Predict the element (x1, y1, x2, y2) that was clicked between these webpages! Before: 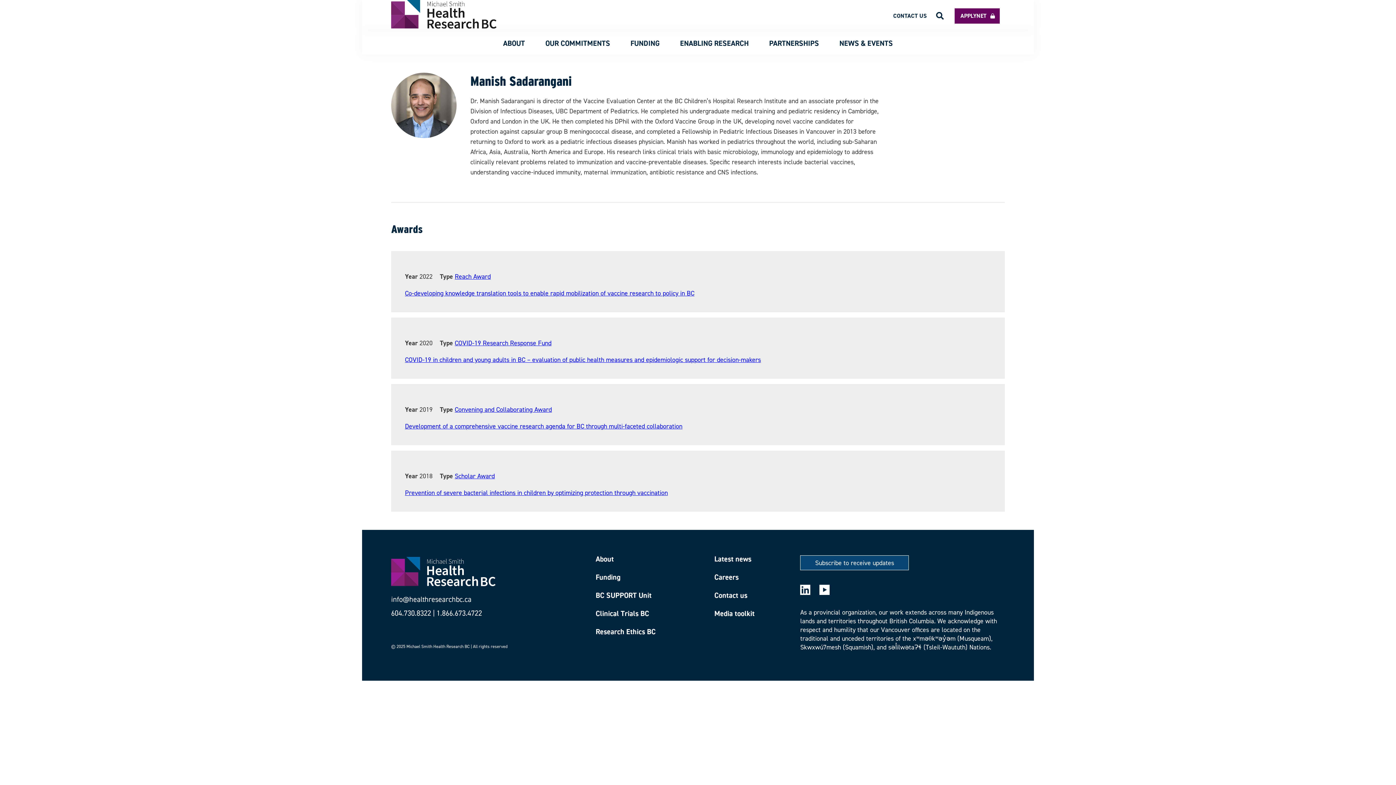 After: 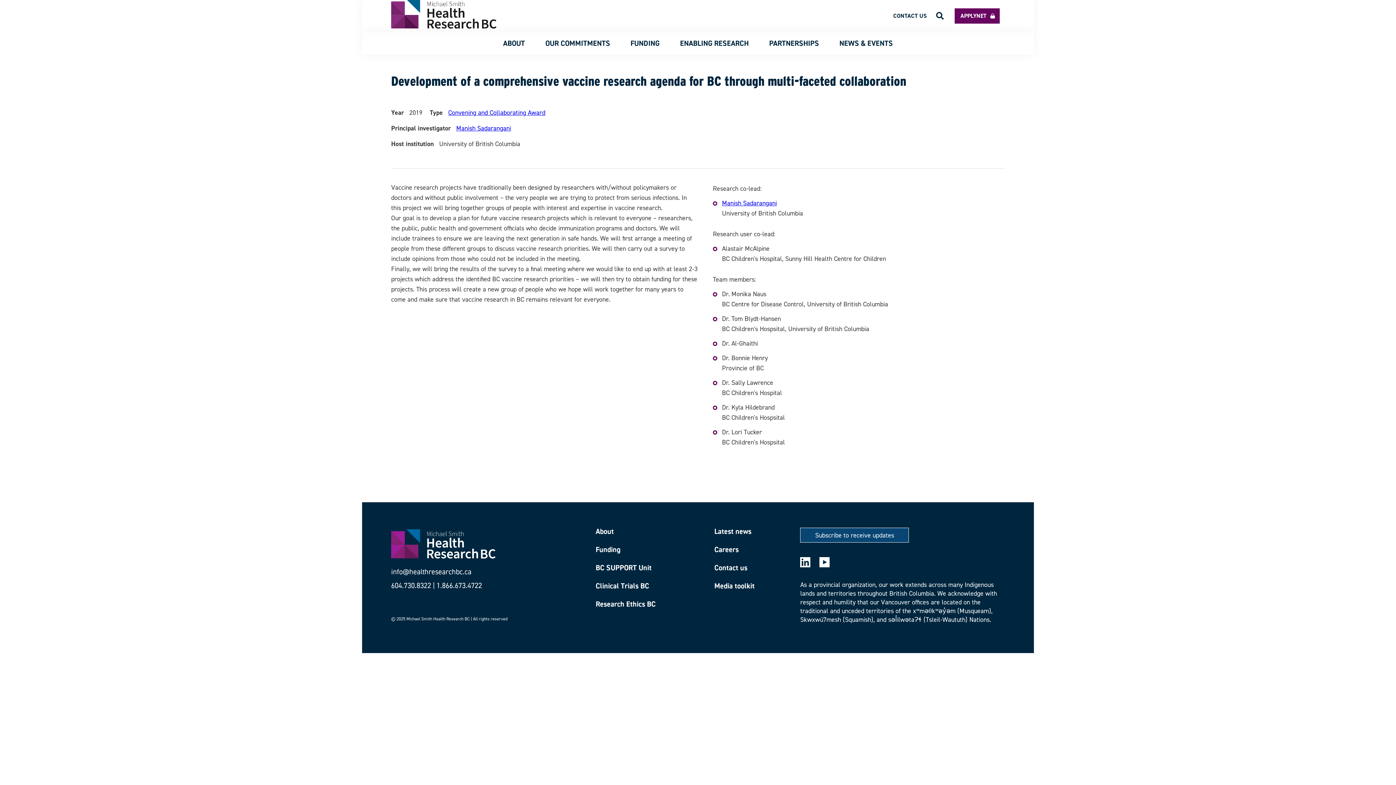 Action: label: Development of a comprehensive vaccine research agenda for BC through multi-faceted collaboration bbox: (405, 422, 682, 430)